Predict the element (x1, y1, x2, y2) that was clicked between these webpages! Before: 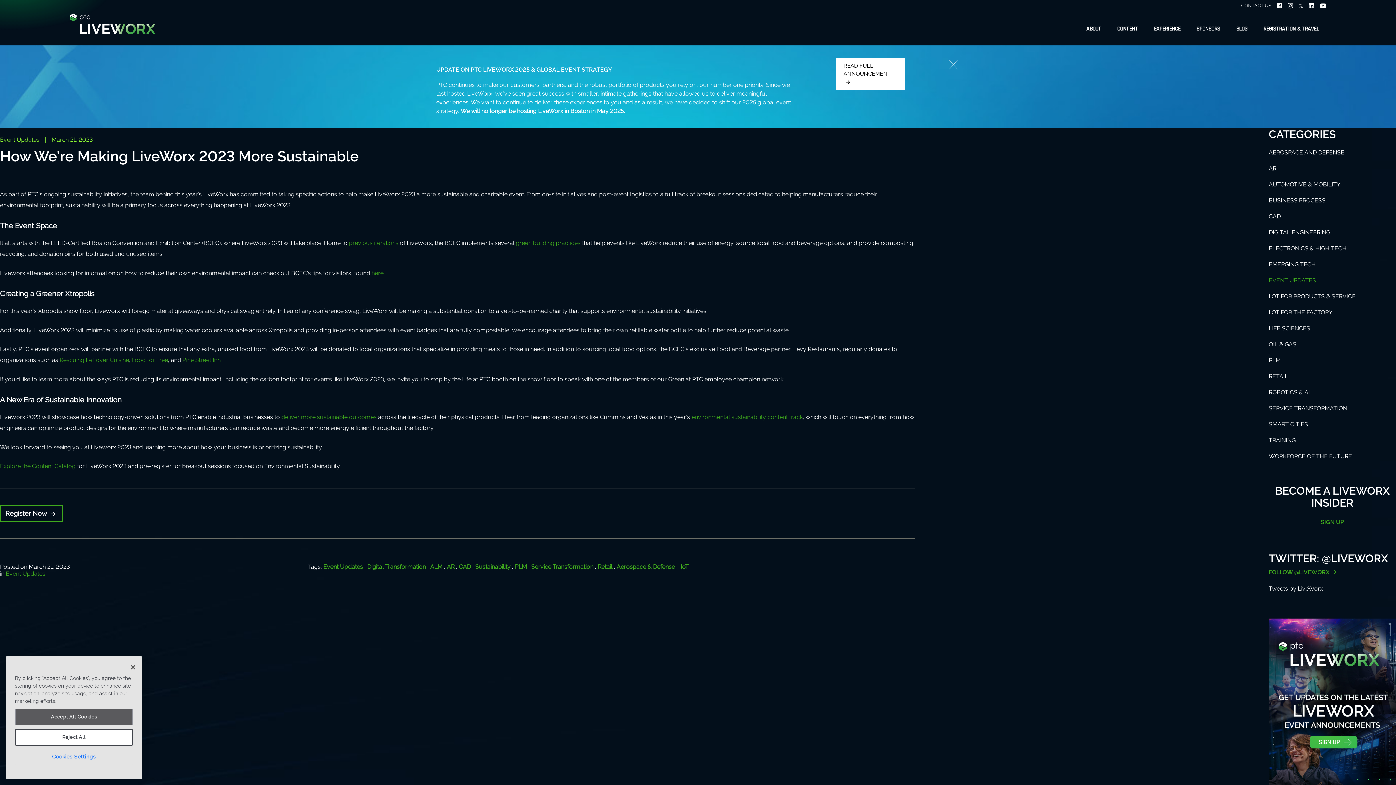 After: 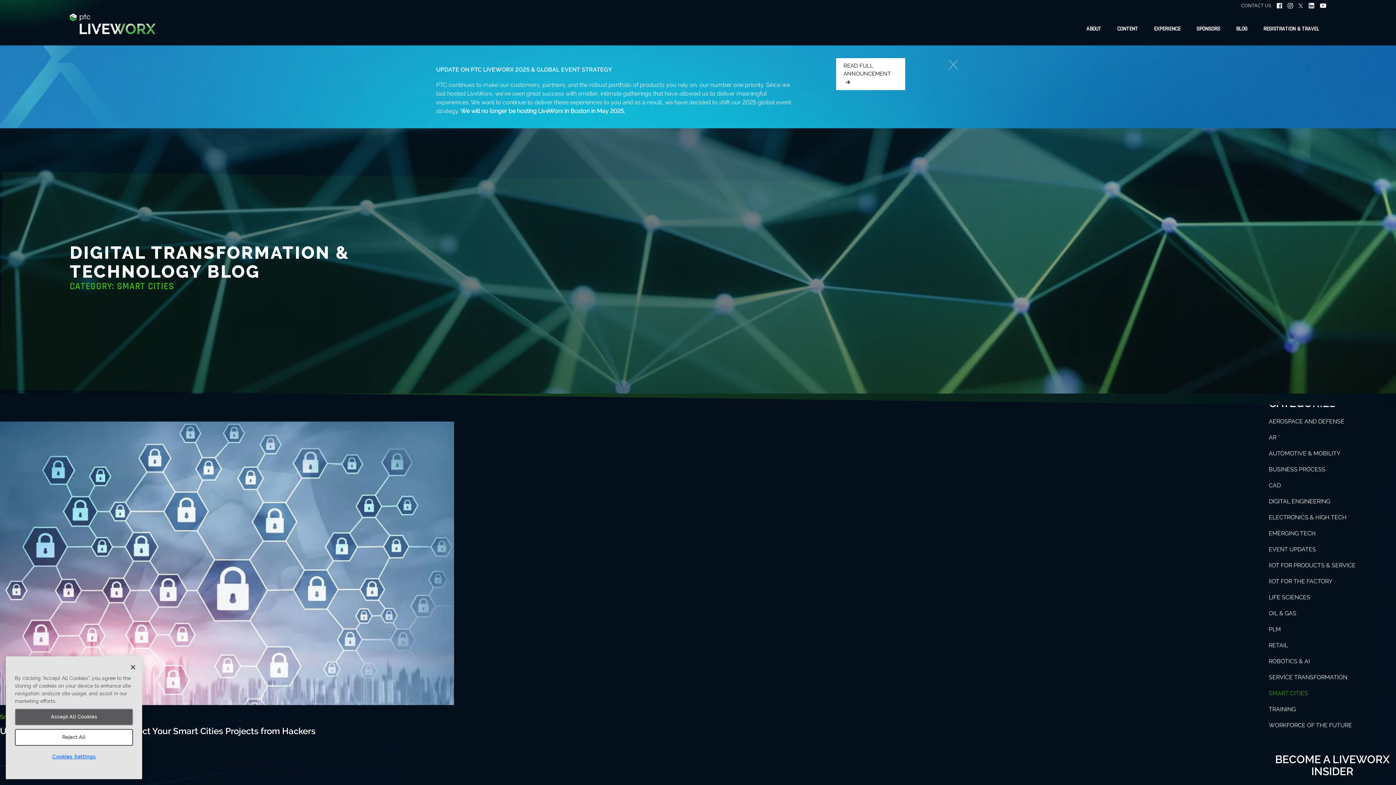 Action: label: SMART CITIES bbox: (1269, 421, 1308, 428)